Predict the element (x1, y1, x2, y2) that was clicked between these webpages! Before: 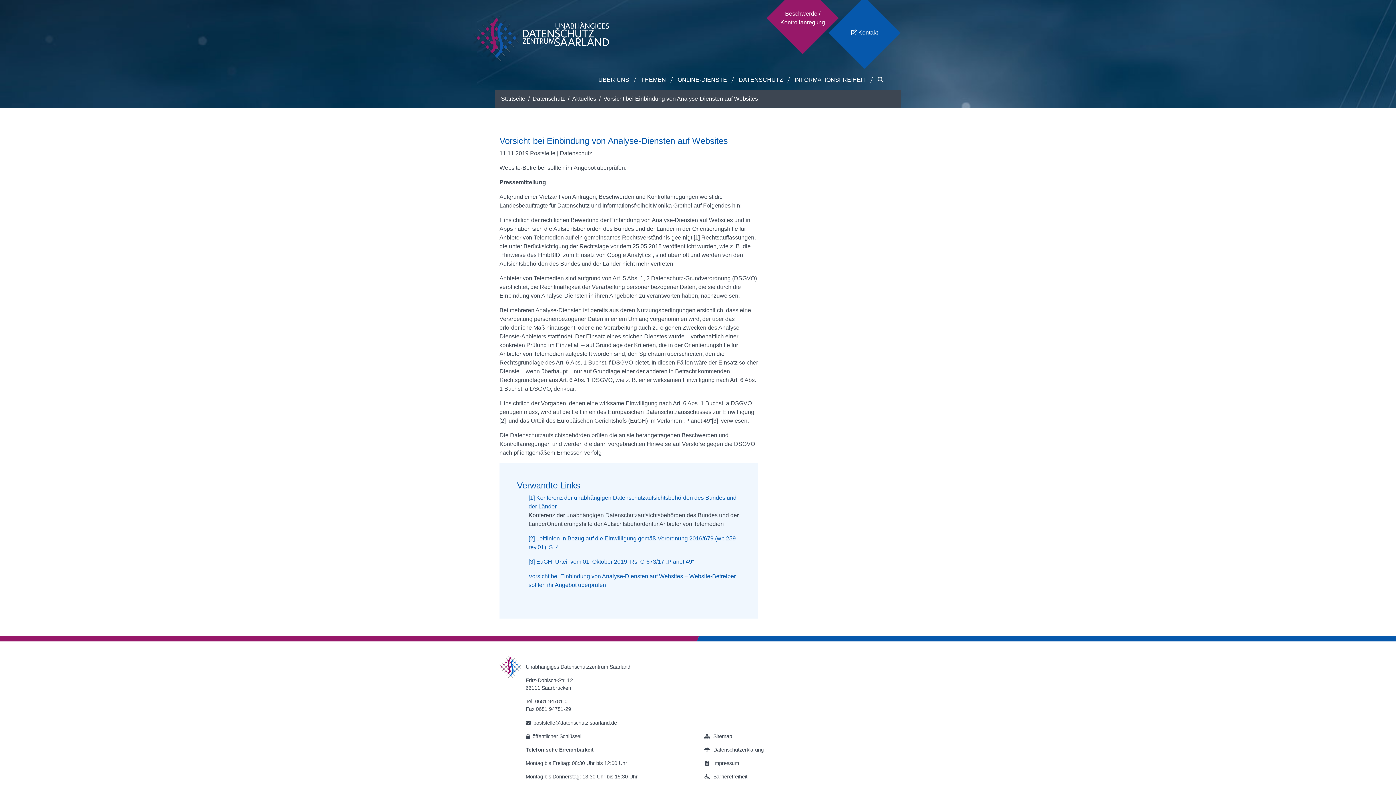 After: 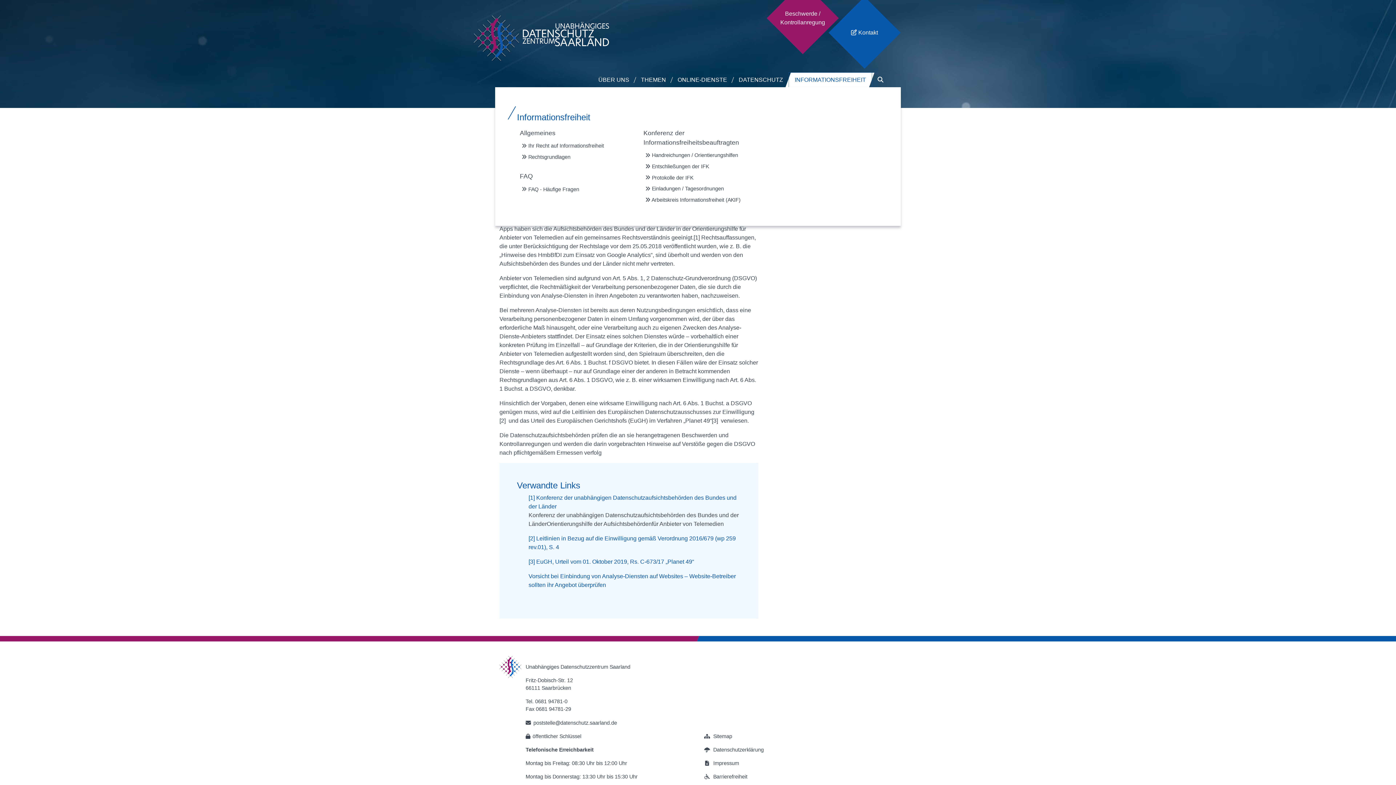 Action: bbox: (789, 72, 872, 87) label: INFORMATIONSFREIHEIT